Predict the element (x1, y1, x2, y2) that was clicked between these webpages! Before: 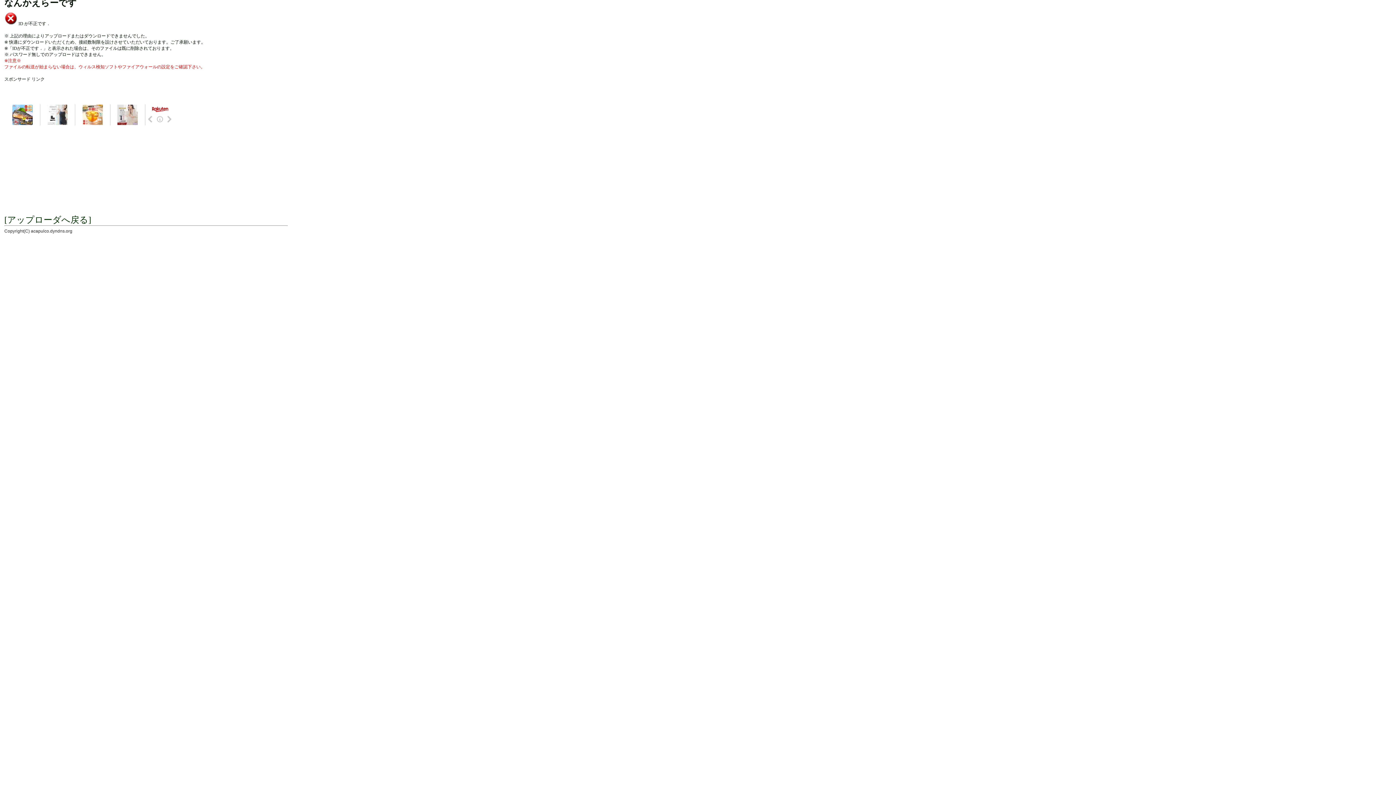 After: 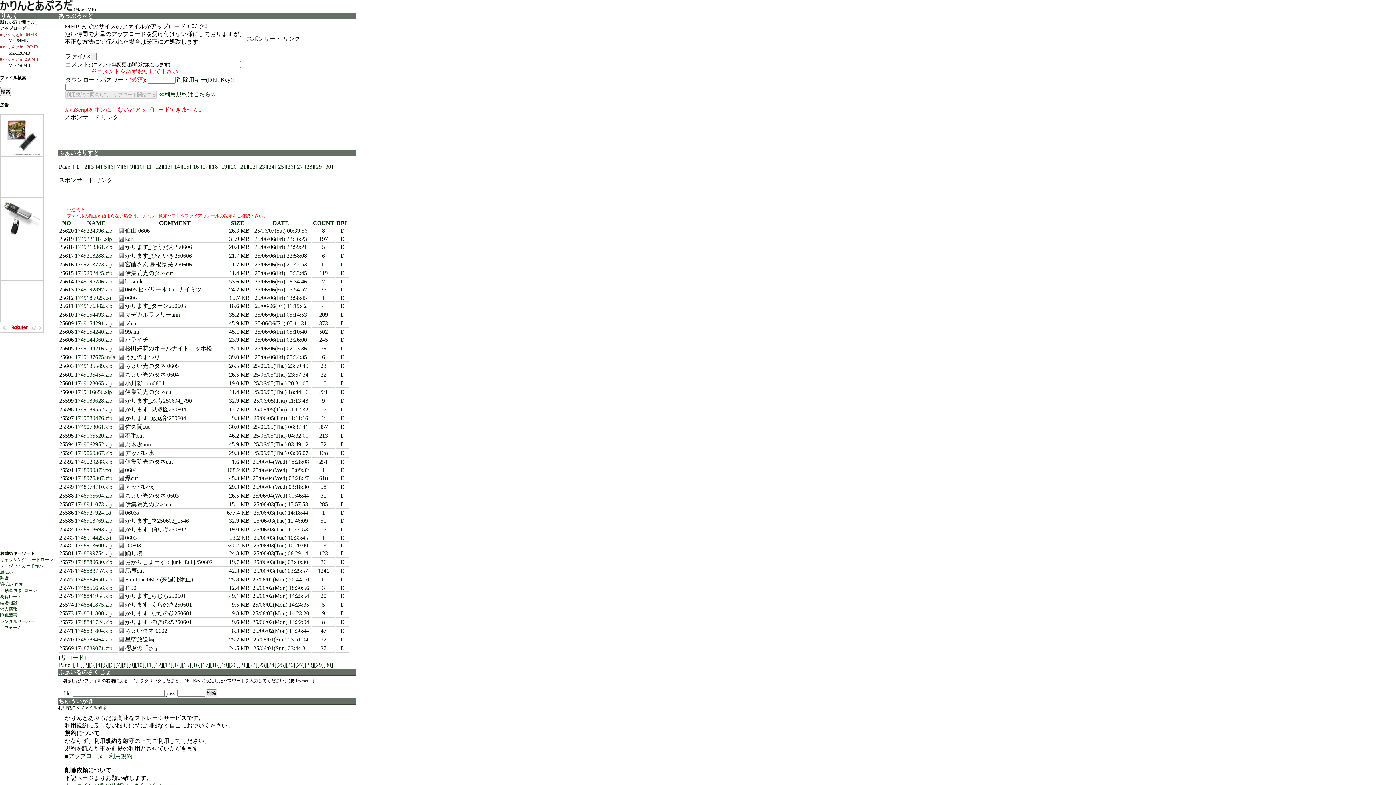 Action: bbox: (4, 218, 91, 224) label: [アップローダへ戻る]